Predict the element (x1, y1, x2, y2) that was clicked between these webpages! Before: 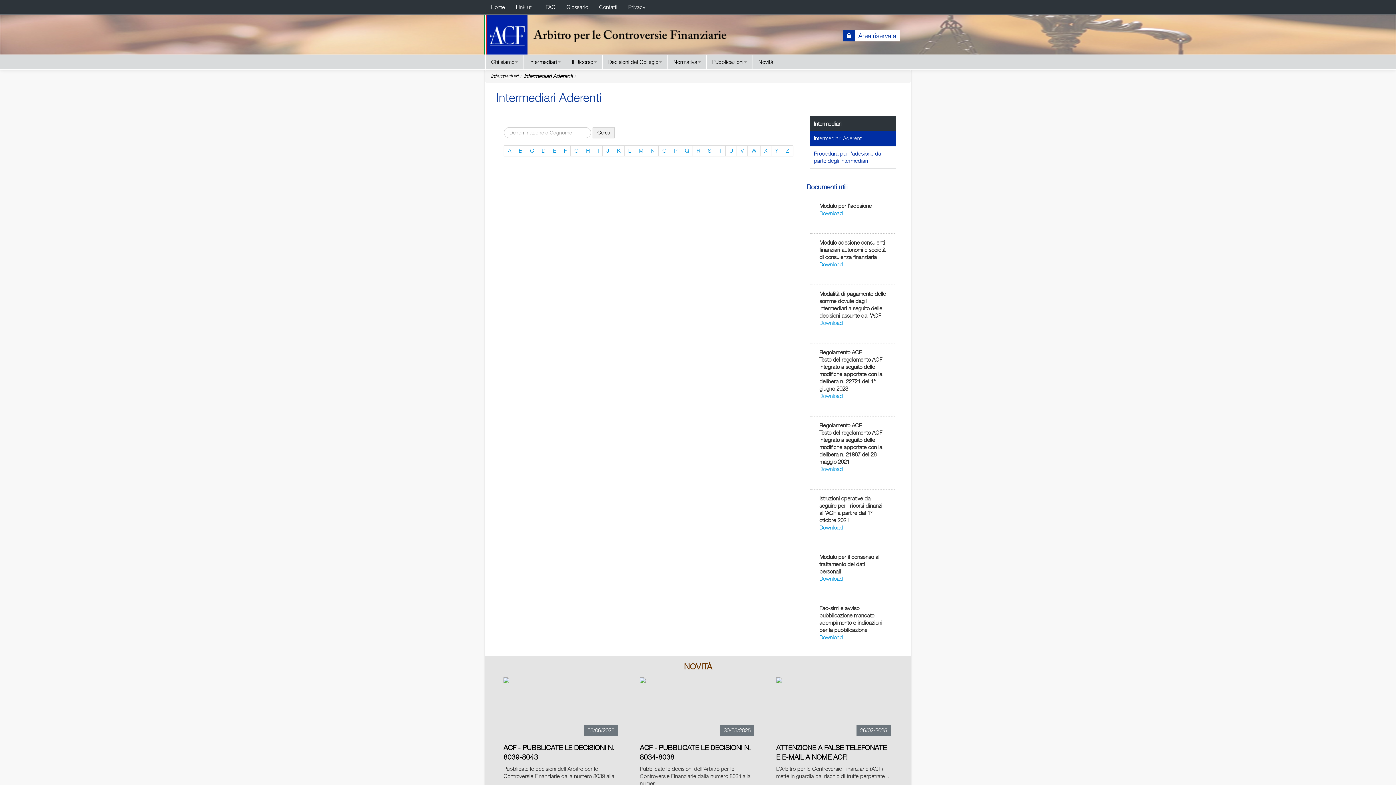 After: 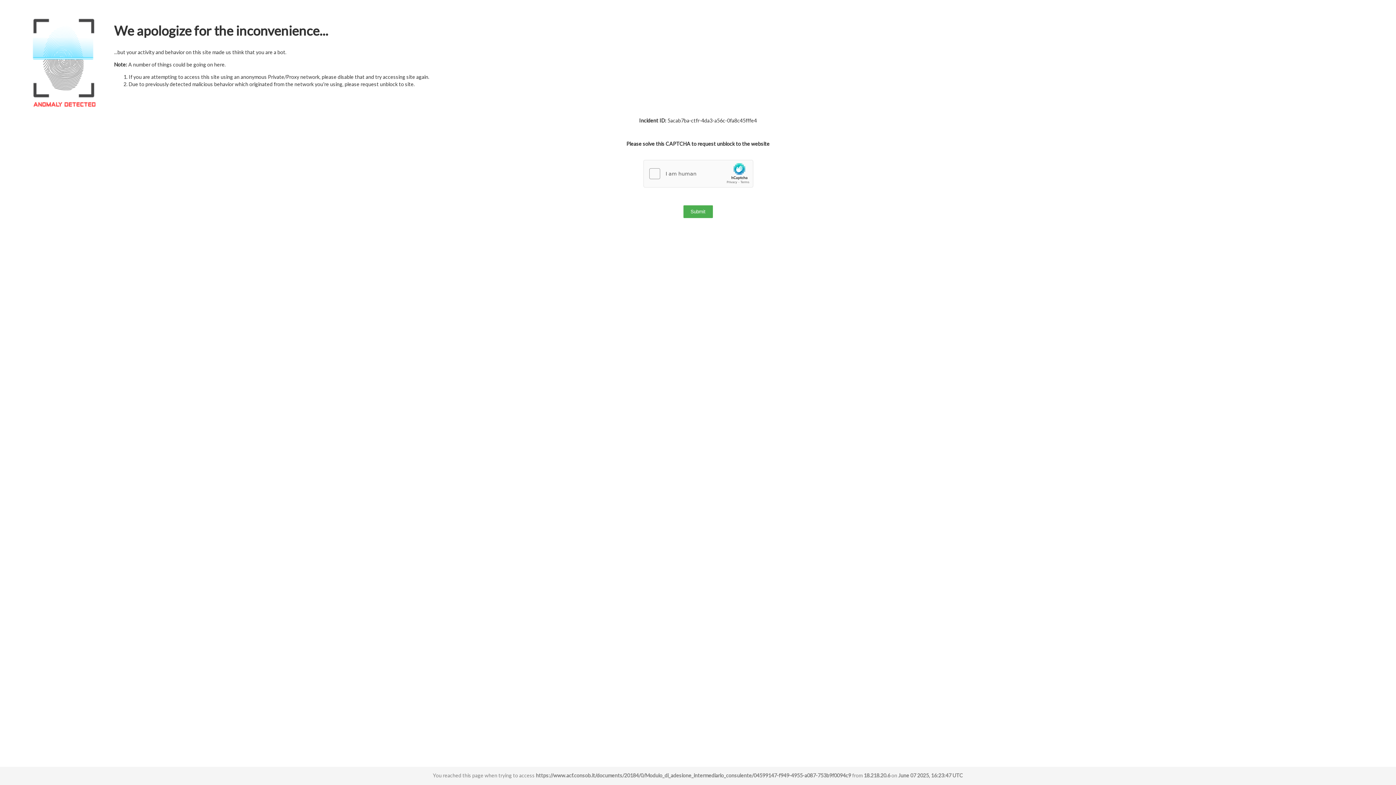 Action: label: Download bbox: (819, 261, 843, 268)